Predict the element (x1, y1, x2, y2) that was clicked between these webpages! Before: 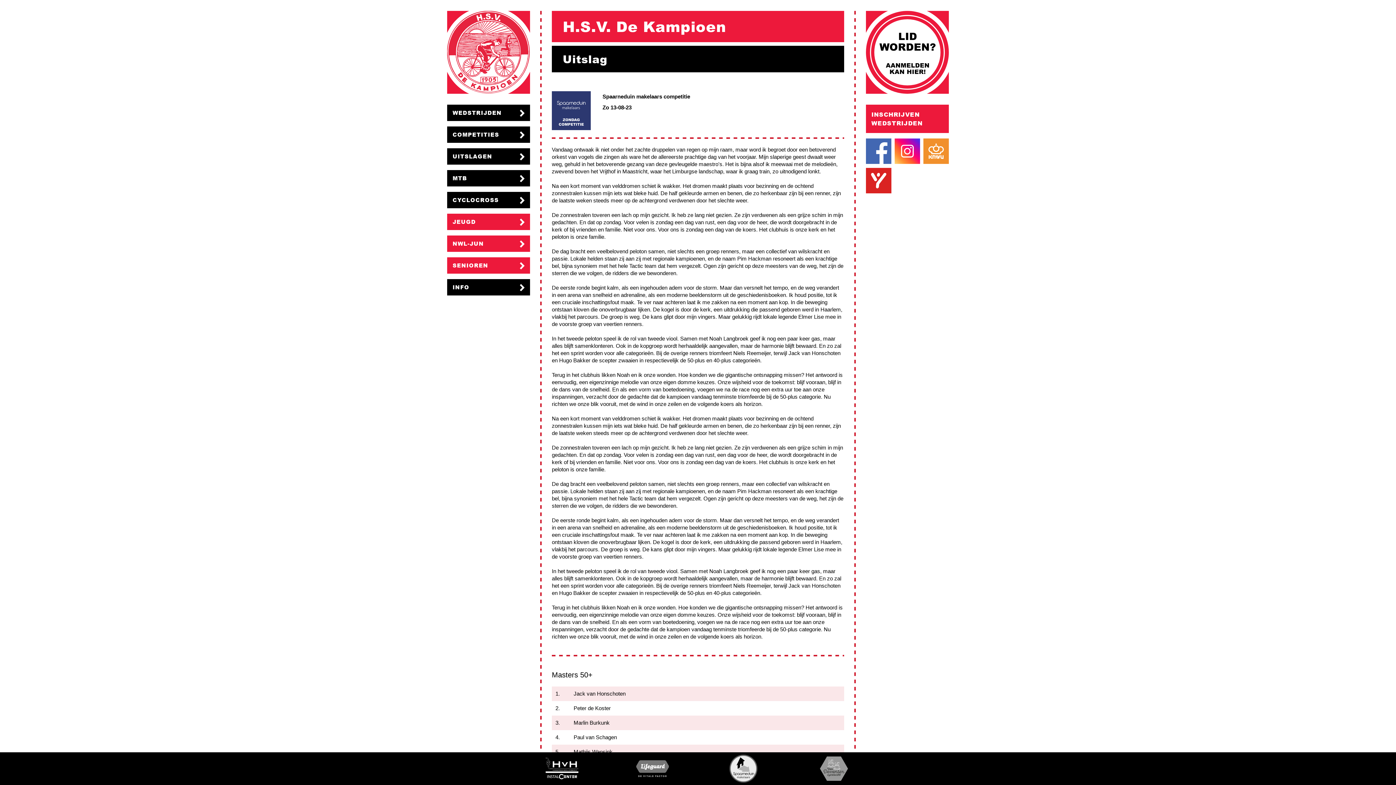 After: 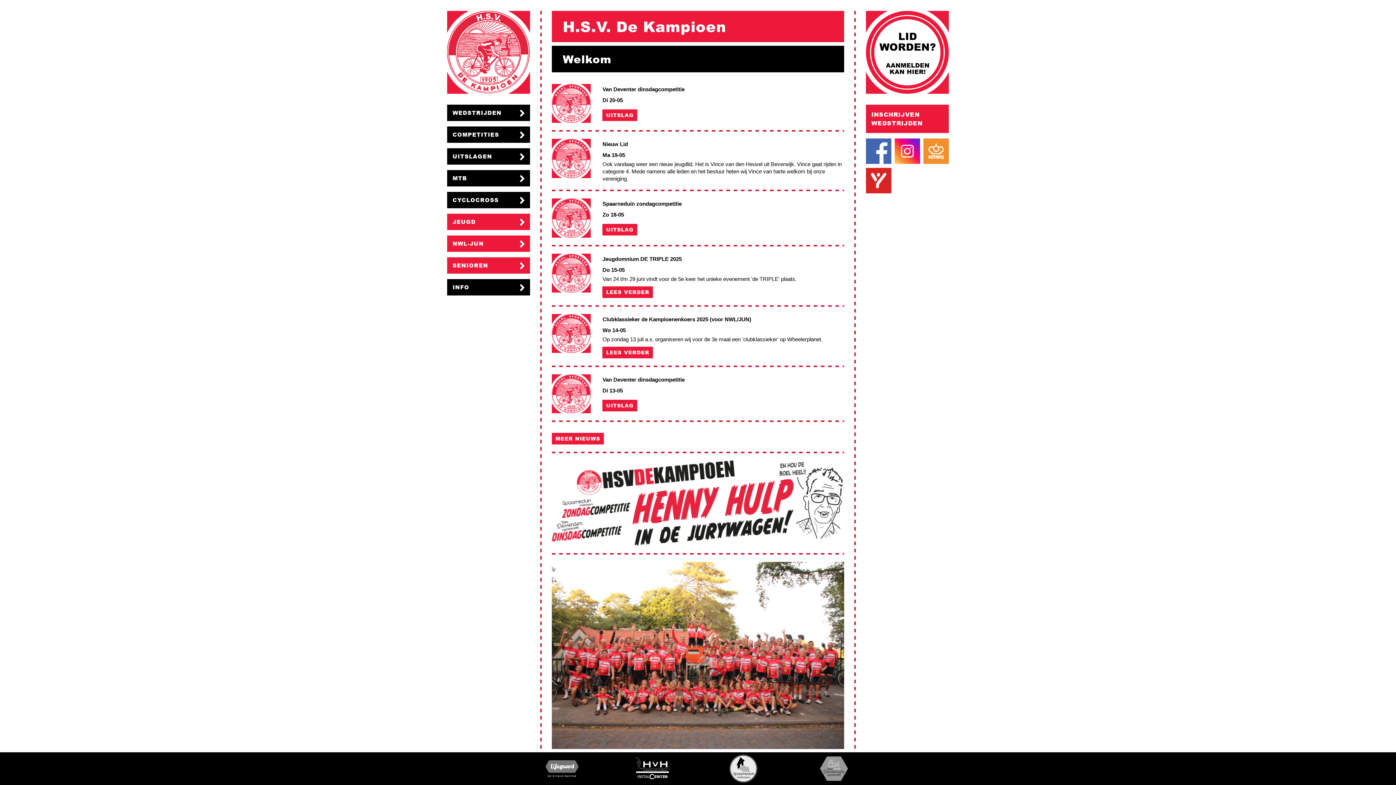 Action: bbox: (447, 10, 530, 93)